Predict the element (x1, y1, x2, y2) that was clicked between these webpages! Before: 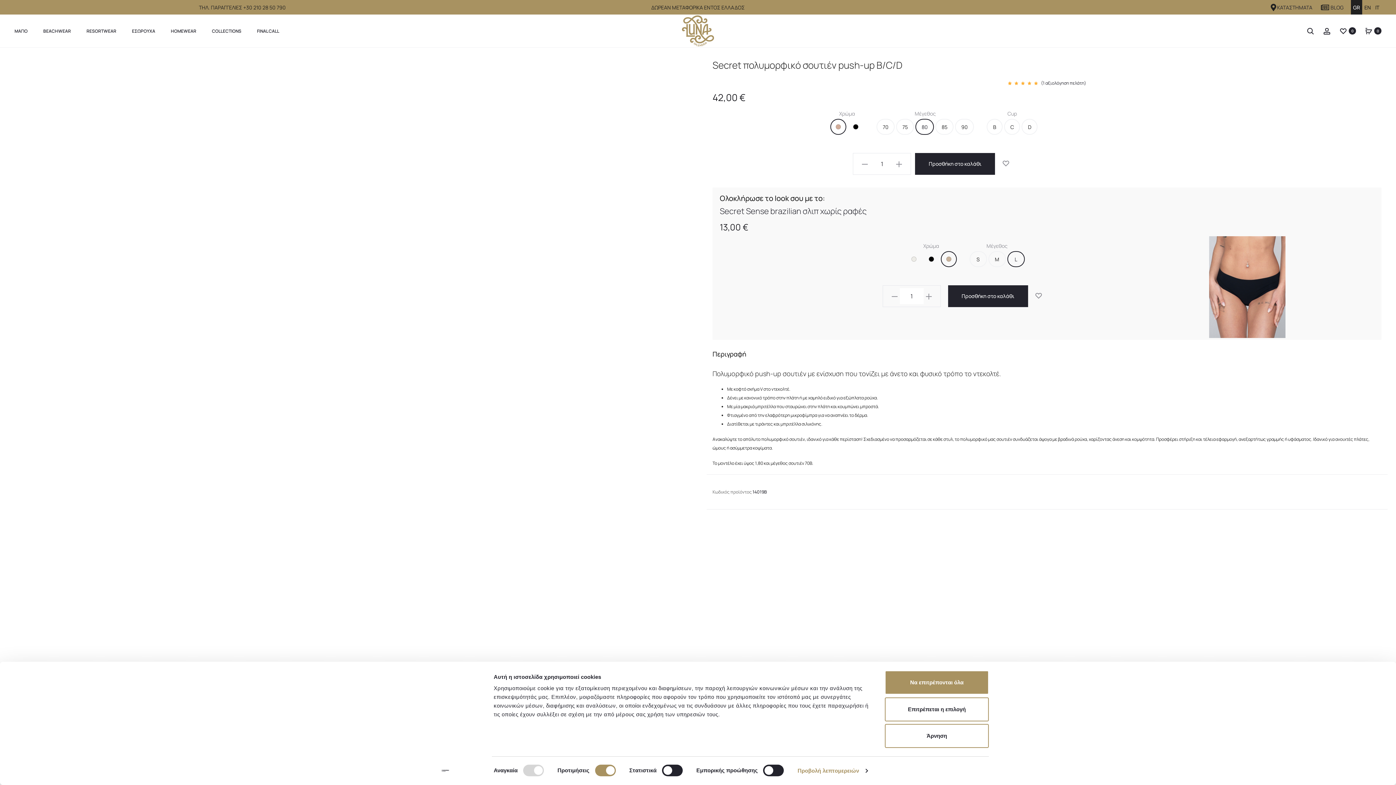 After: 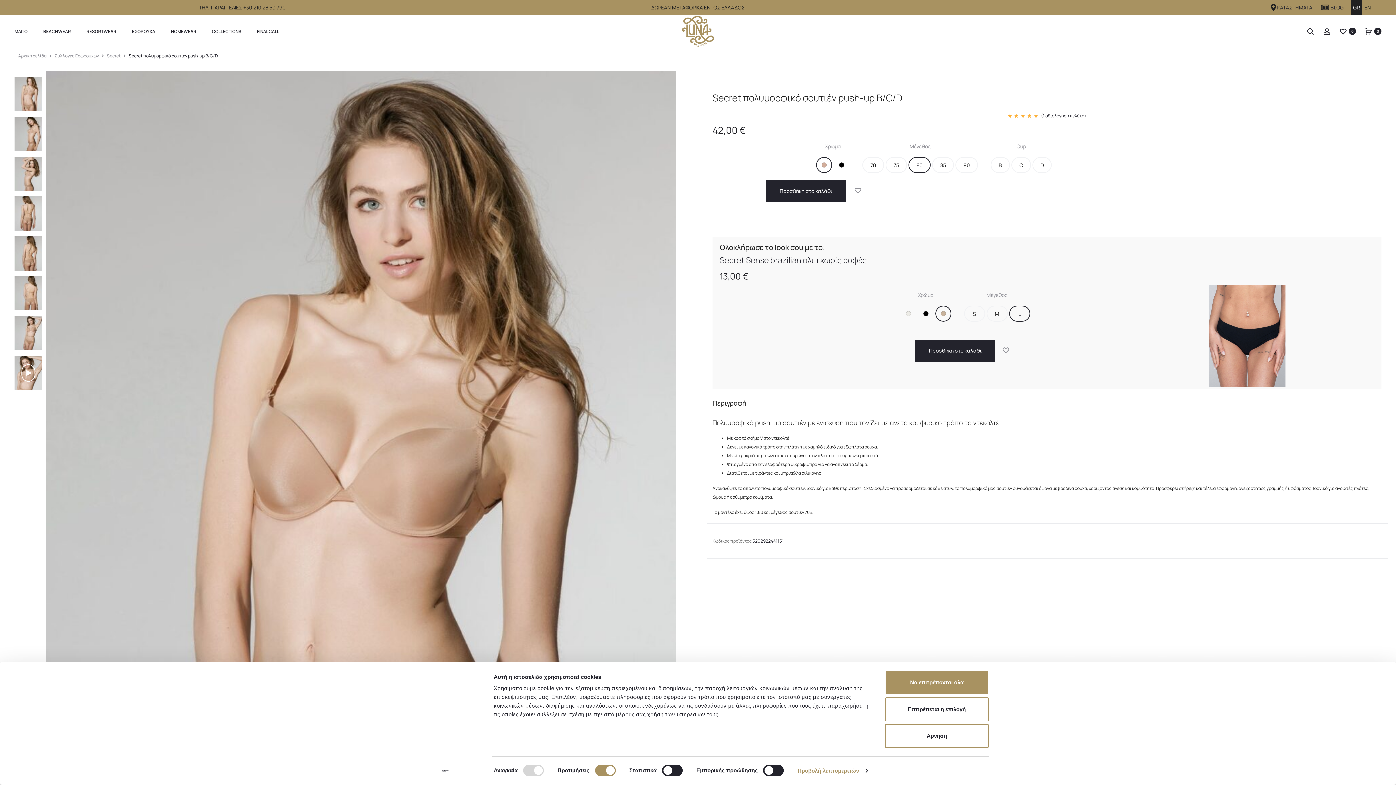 Action: bbox: (981, 252, 997, 266) label: S